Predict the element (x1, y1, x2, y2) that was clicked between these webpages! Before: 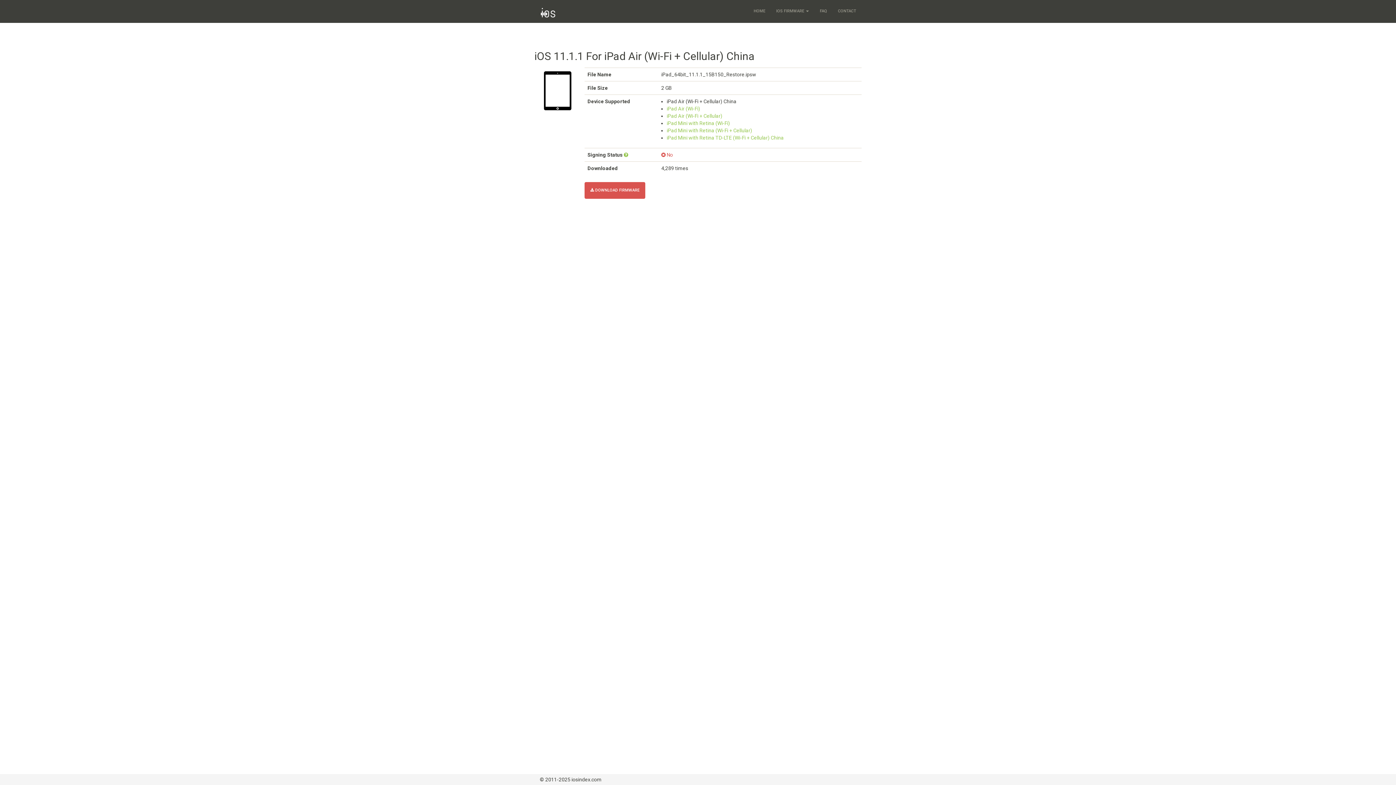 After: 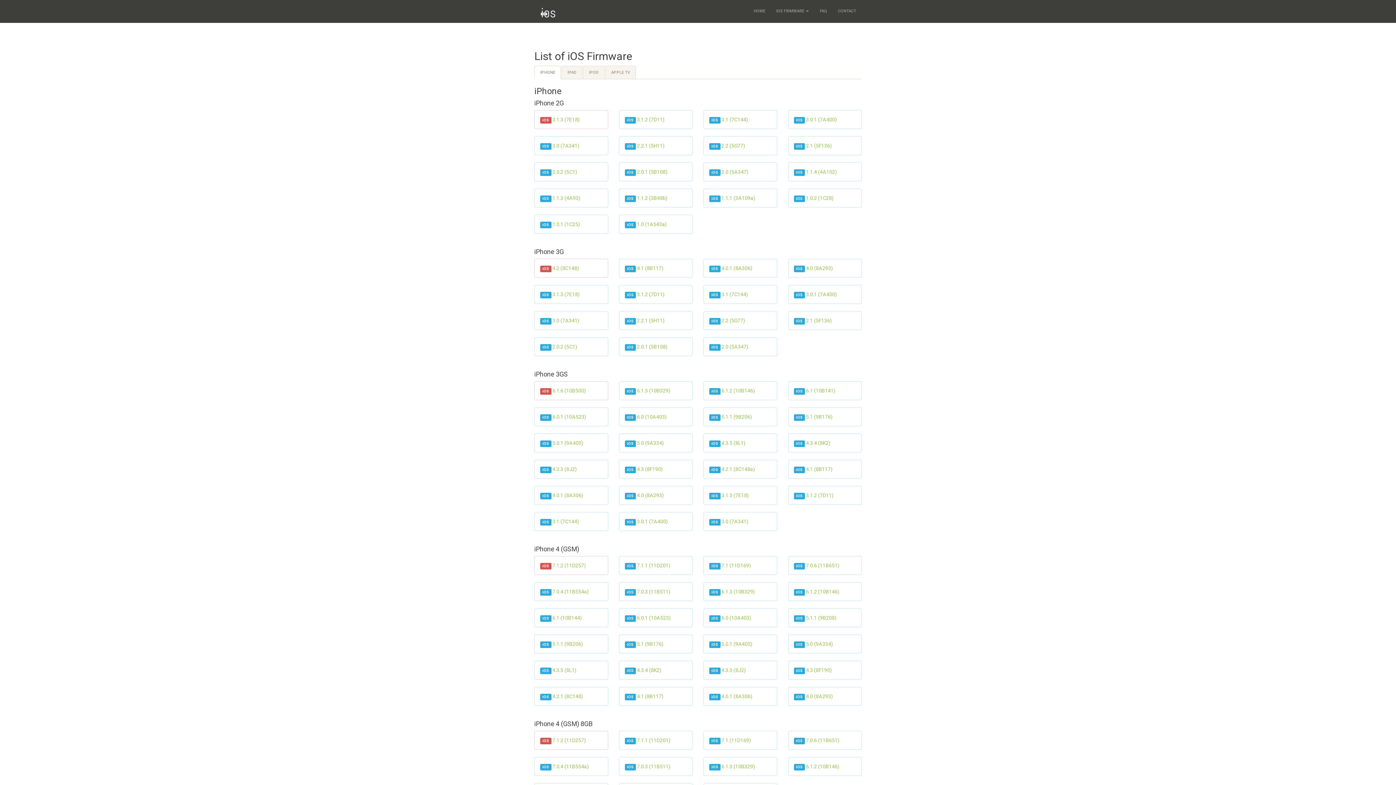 Action: bbox: (770, 0, 814, 22) label: IOS FIRMWARE 